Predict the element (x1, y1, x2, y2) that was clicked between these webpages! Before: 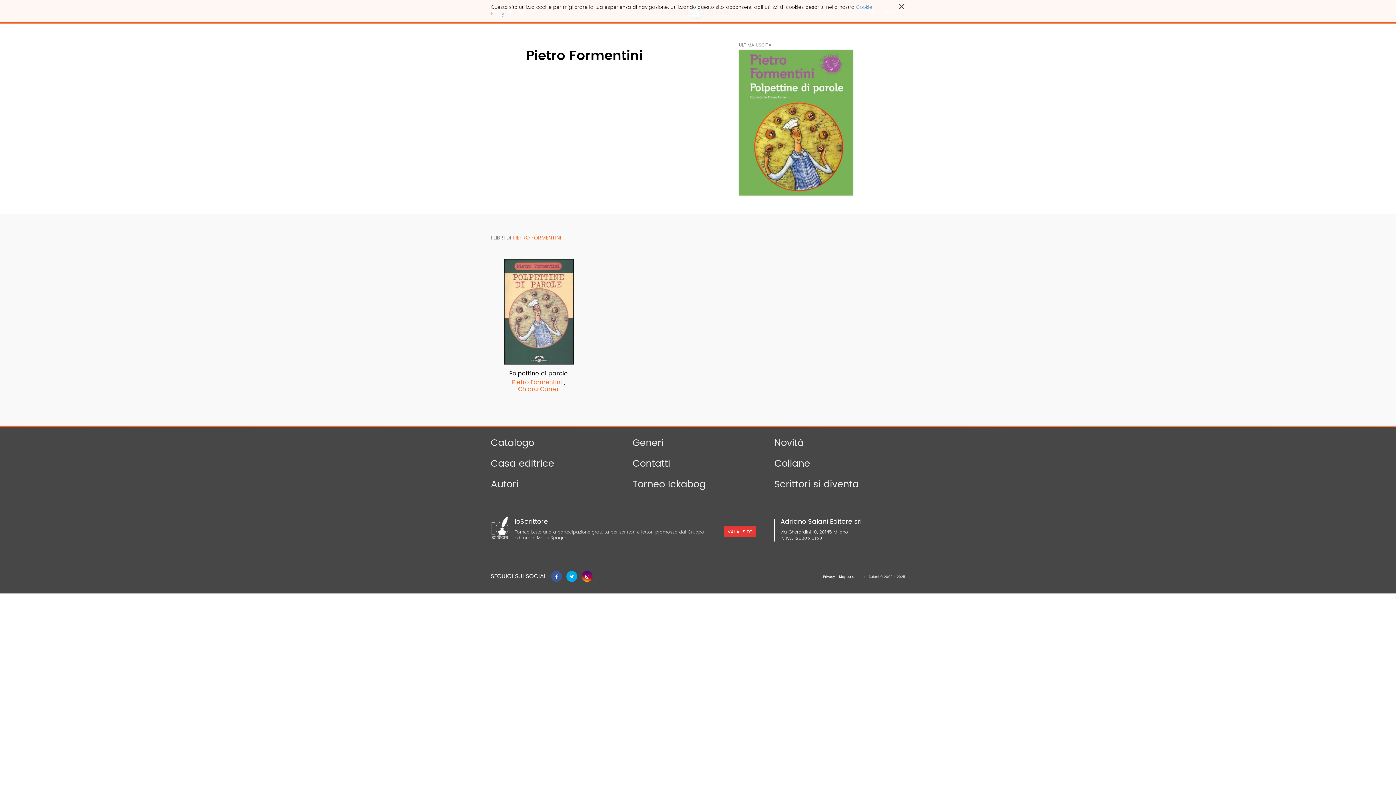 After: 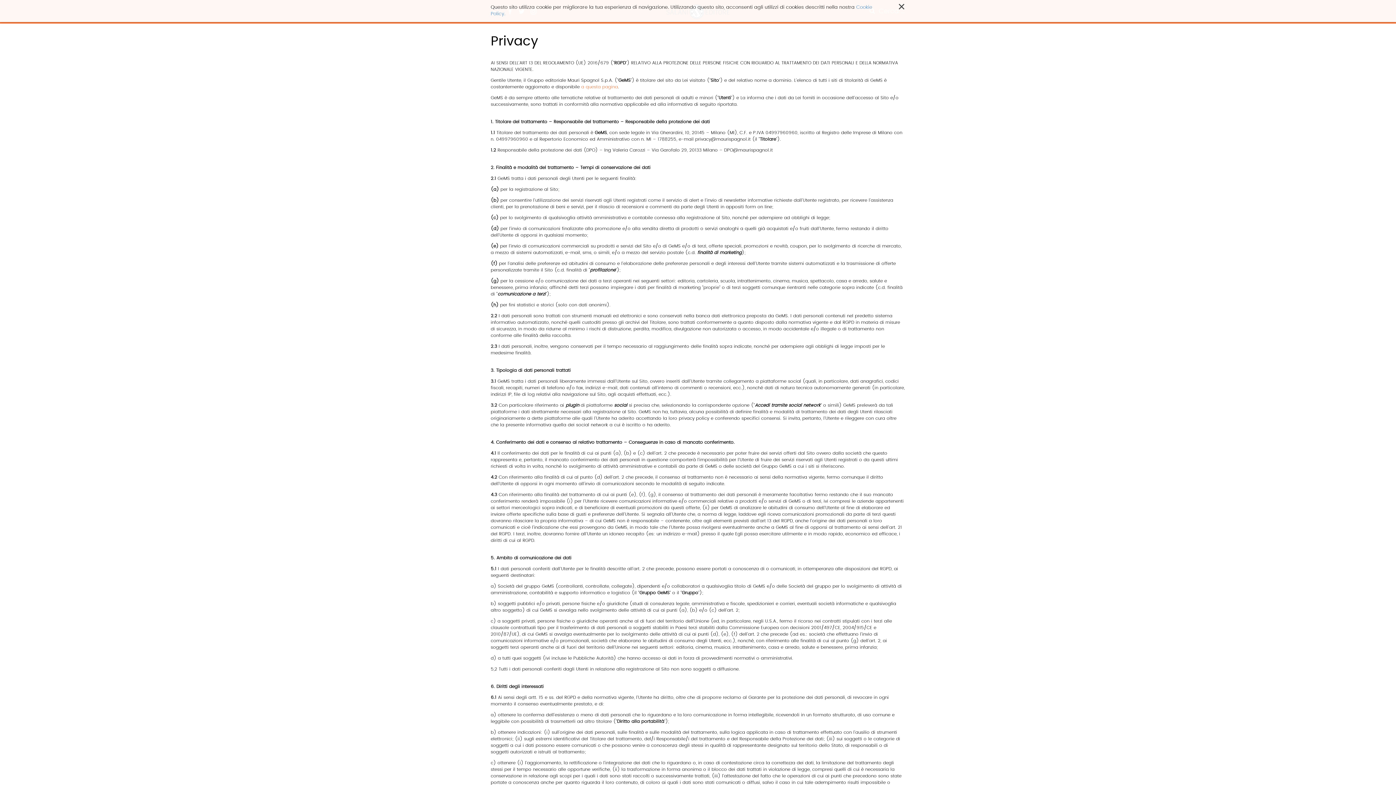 Action: bbox: (823, 571, 835, 582) label: Privacy